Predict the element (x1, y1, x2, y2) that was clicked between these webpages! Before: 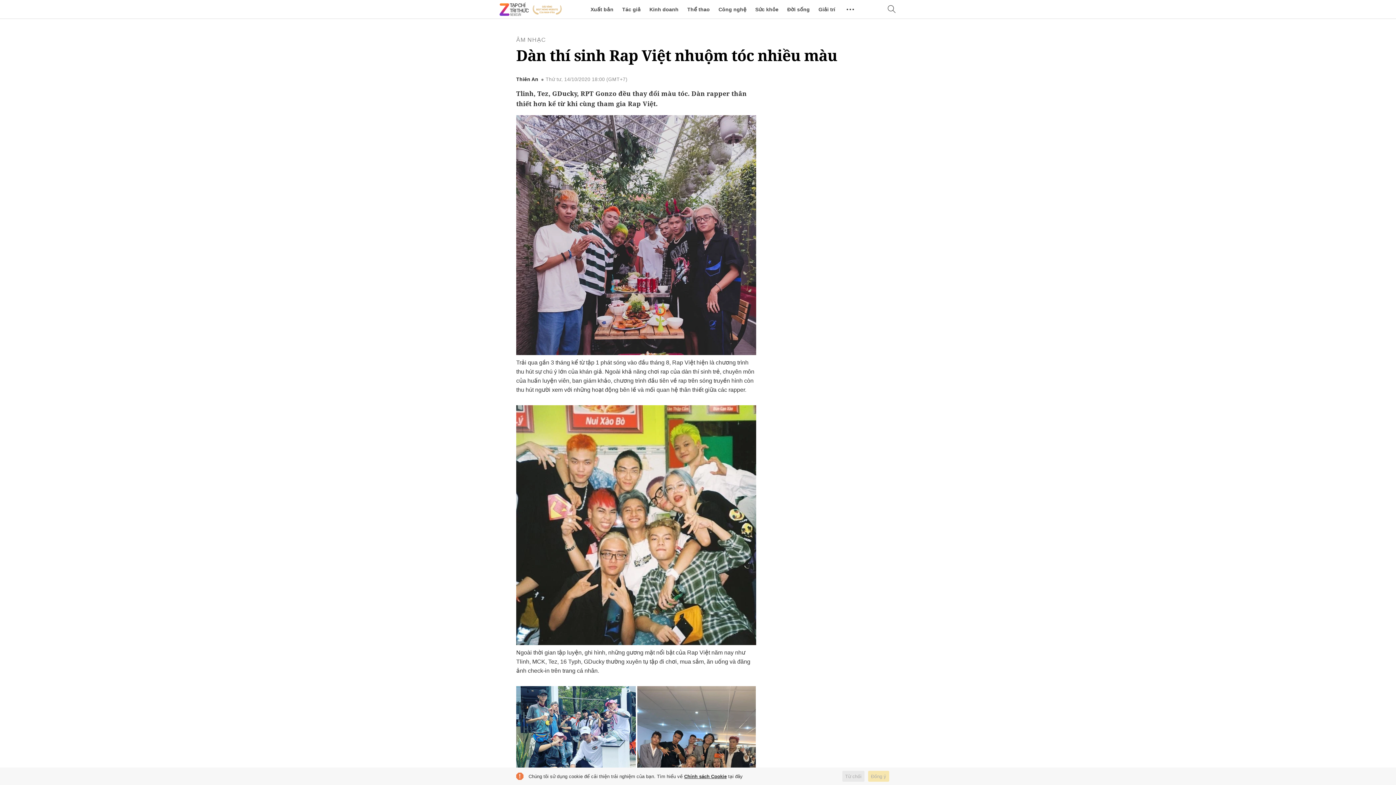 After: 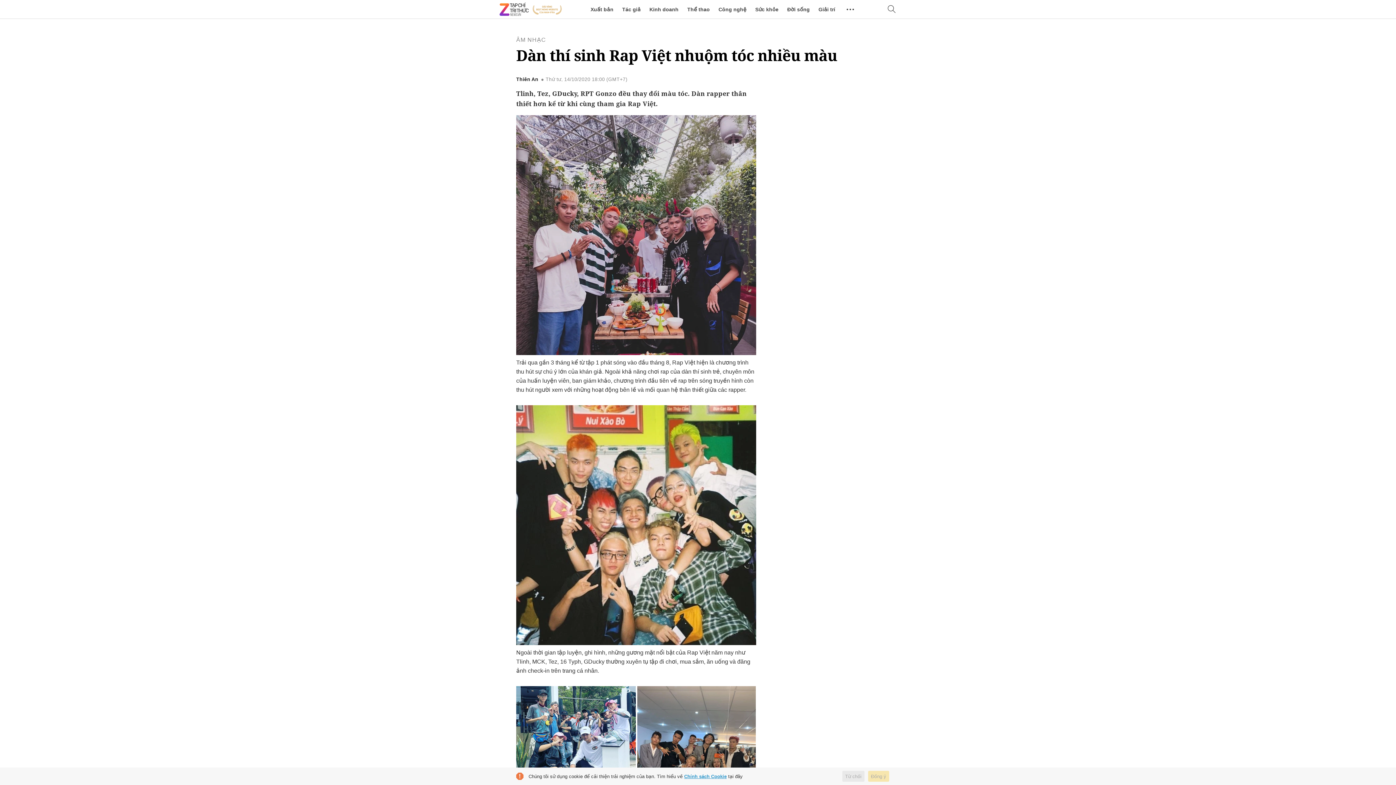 Action: label: Chính sách Cookie bbox: (684, 774, 726, 779)